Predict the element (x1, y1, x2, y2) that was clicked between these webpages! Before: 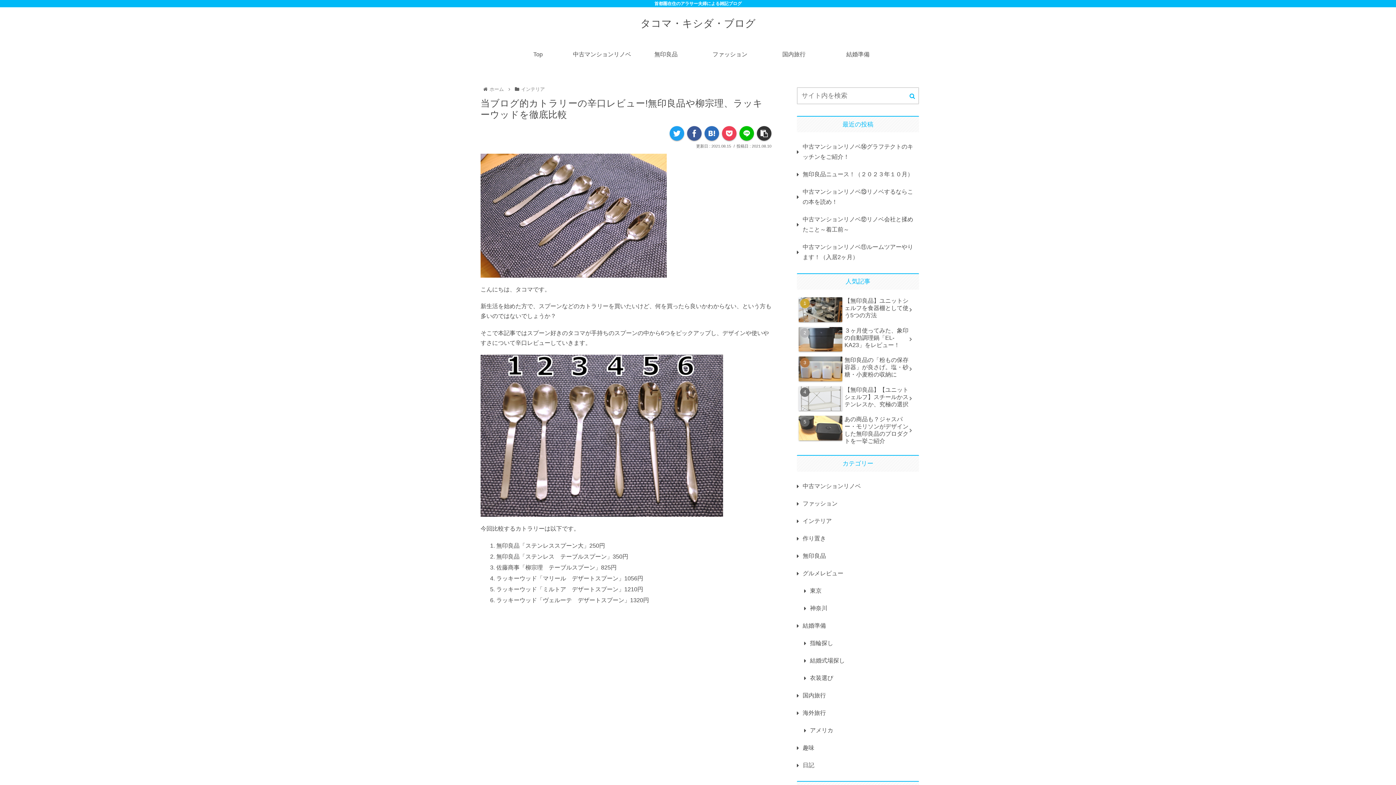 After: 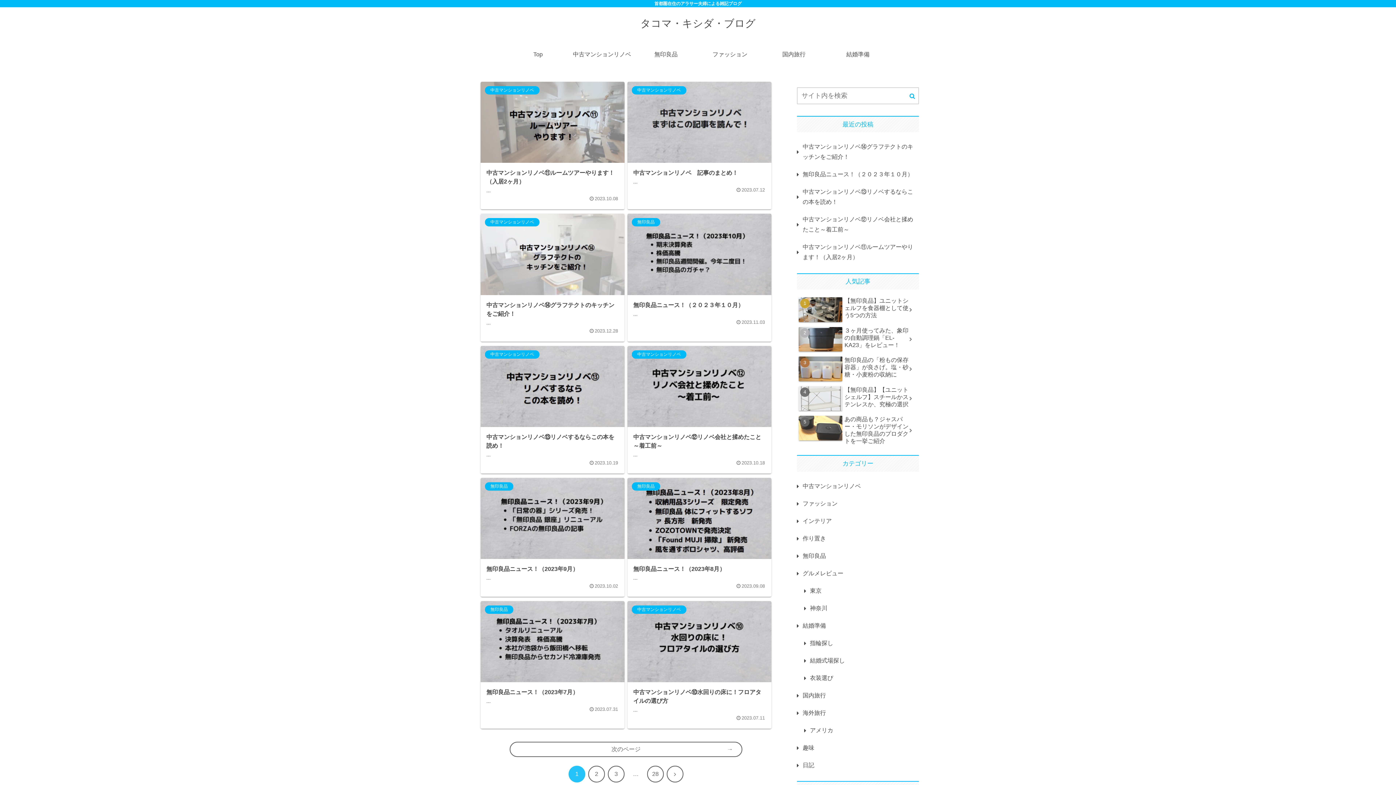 Action: bbox: (488, 86, 505, 92) label: ホーム